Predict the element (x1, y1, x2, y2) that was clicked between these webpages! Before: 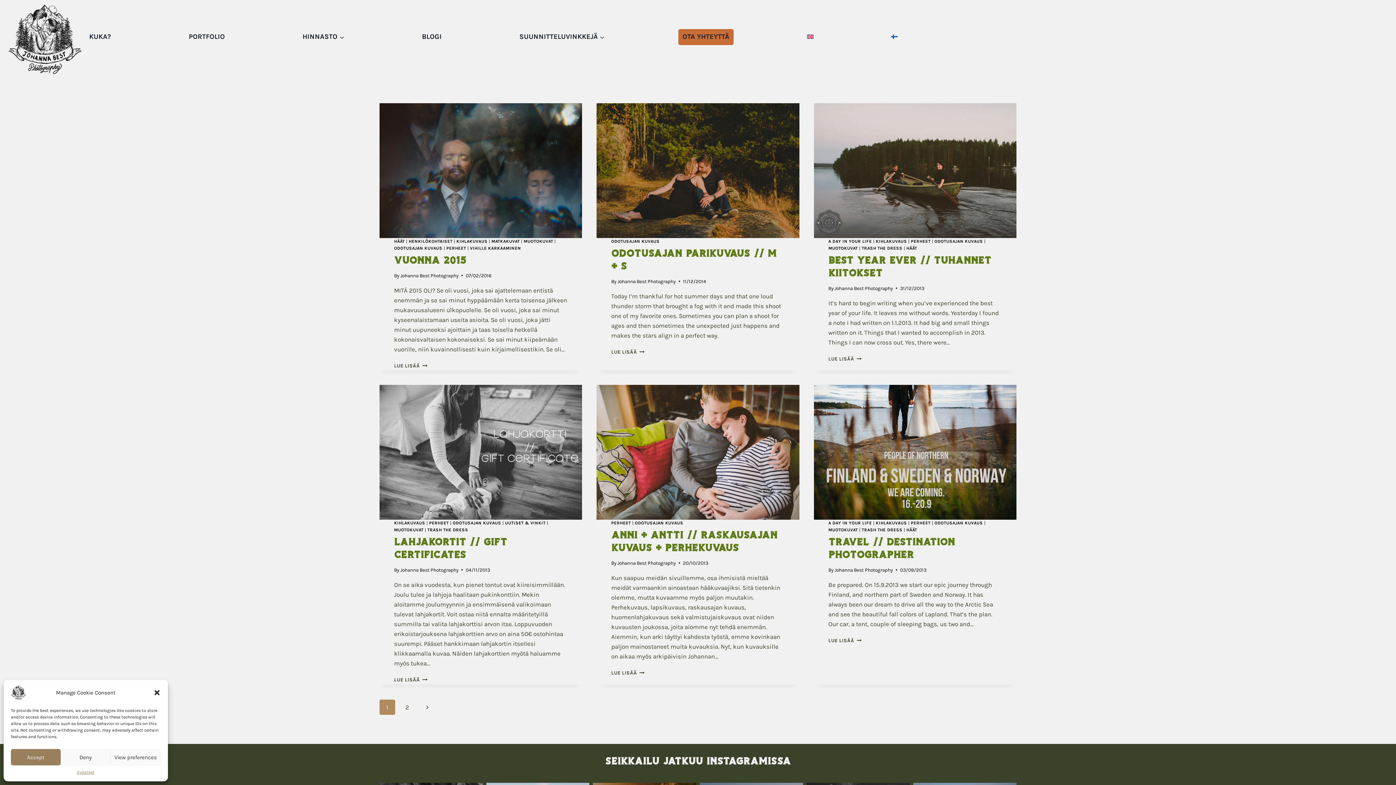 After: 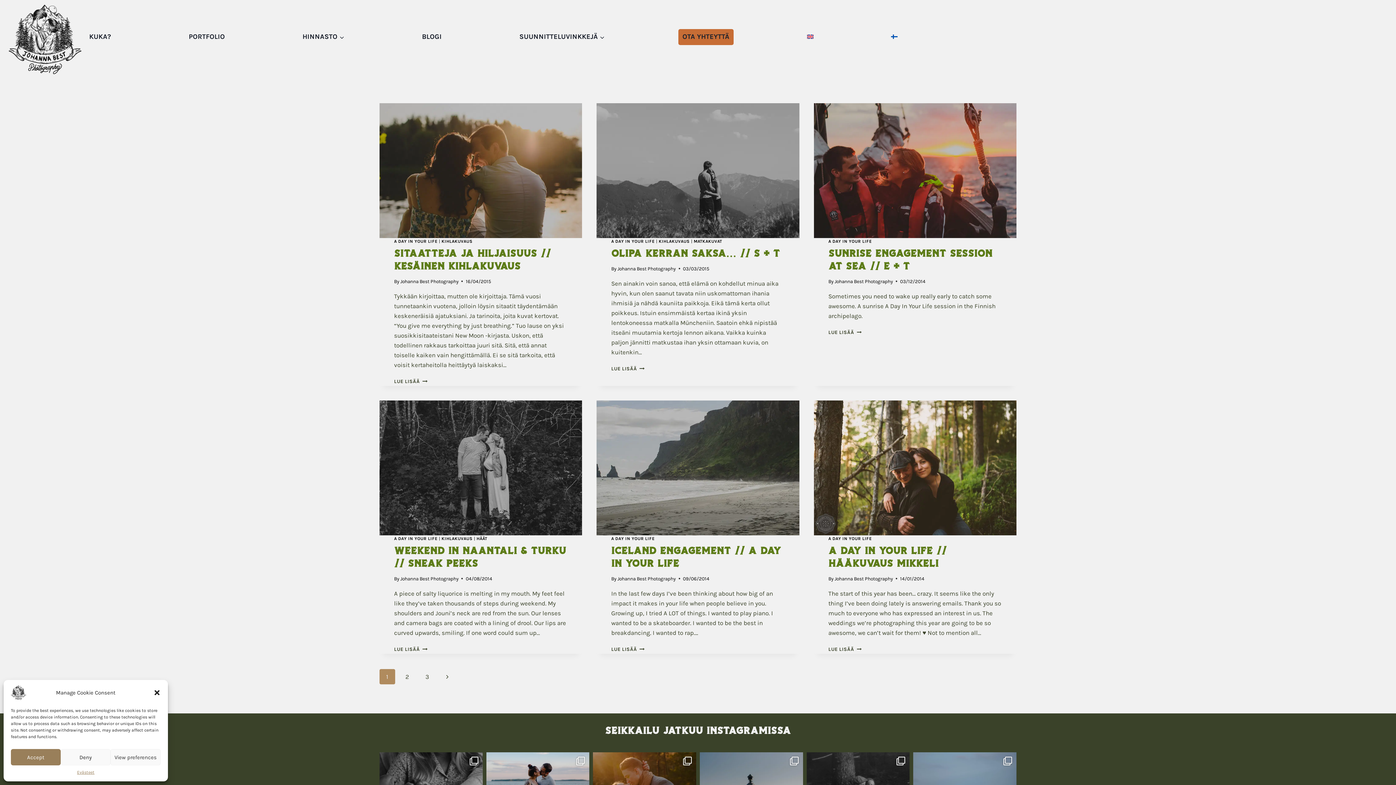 Action: label: A DAY IN YOUR LIFE bbox: (828, 520, 872, 525)